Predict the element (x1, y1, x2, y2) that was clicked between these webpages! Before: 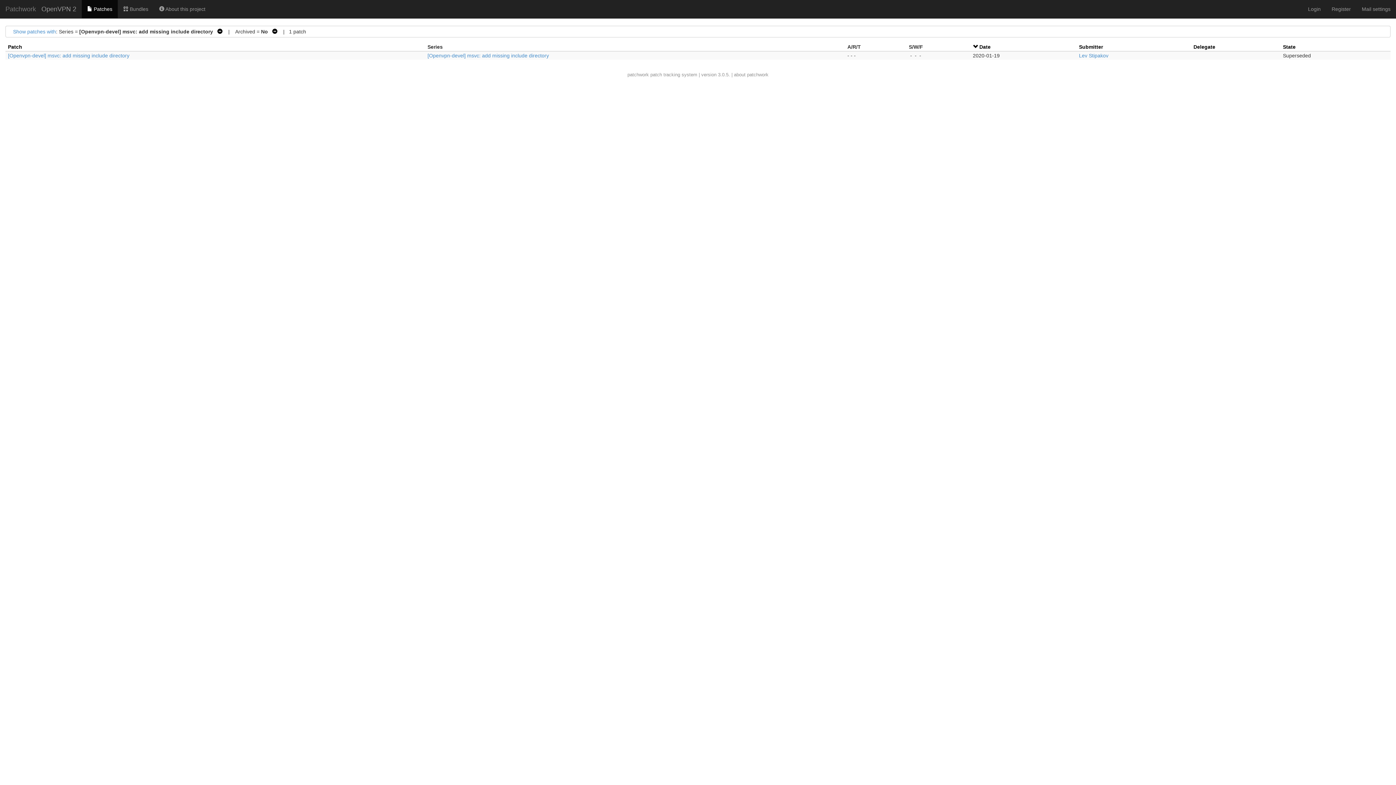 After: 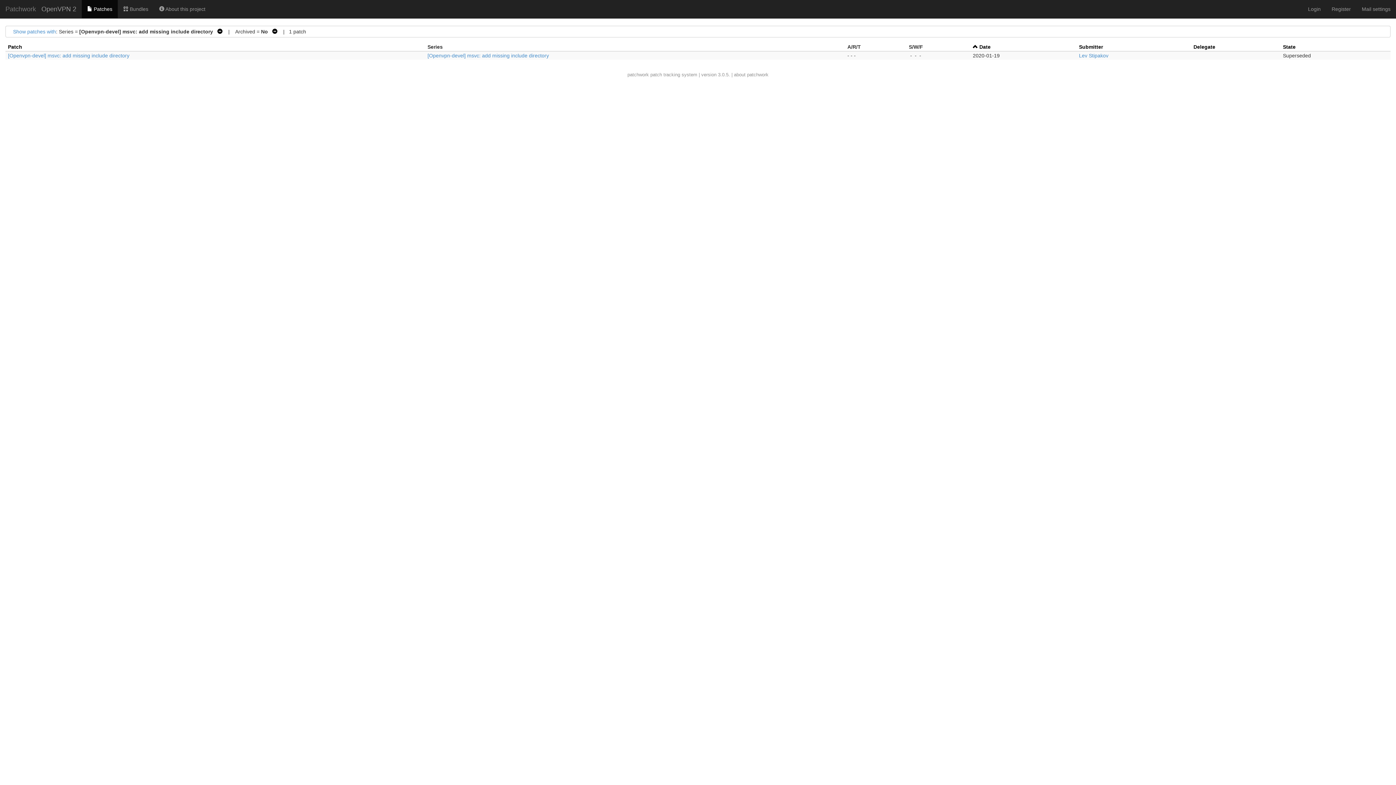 Action: bbox: (973, 44, 979, 49) label:  